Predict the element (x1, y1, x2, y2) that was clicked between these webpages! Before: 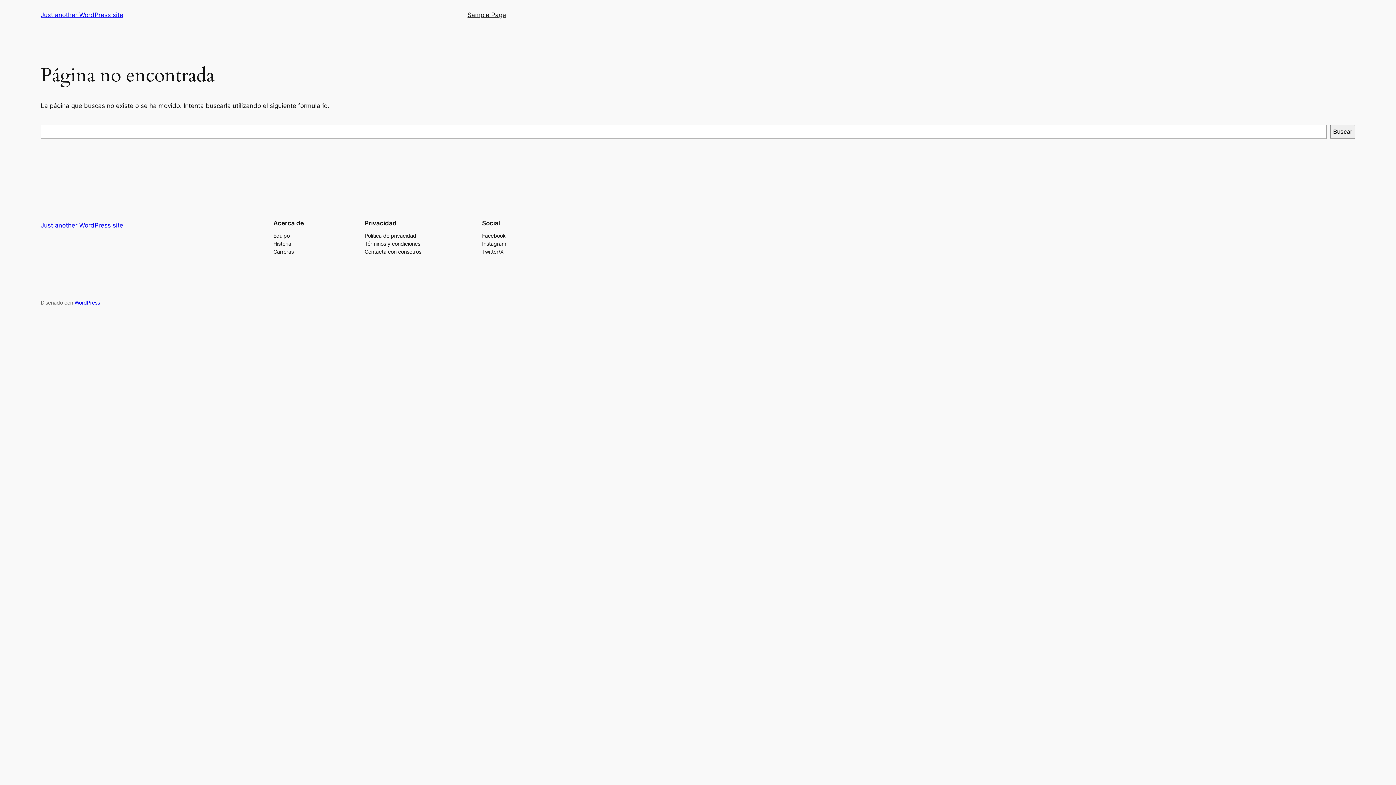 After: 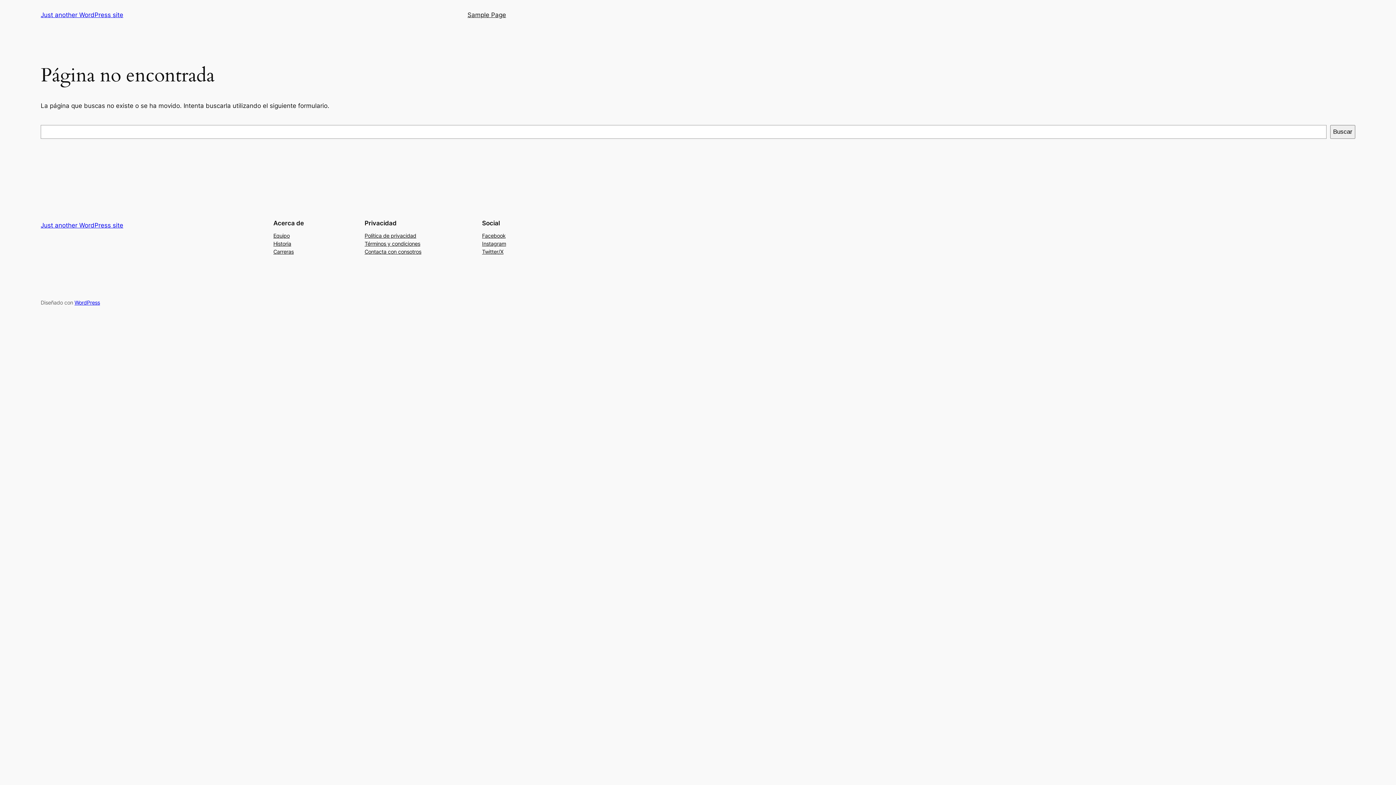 Action: bbox: (273, 247, 293, 255) label: Carreras